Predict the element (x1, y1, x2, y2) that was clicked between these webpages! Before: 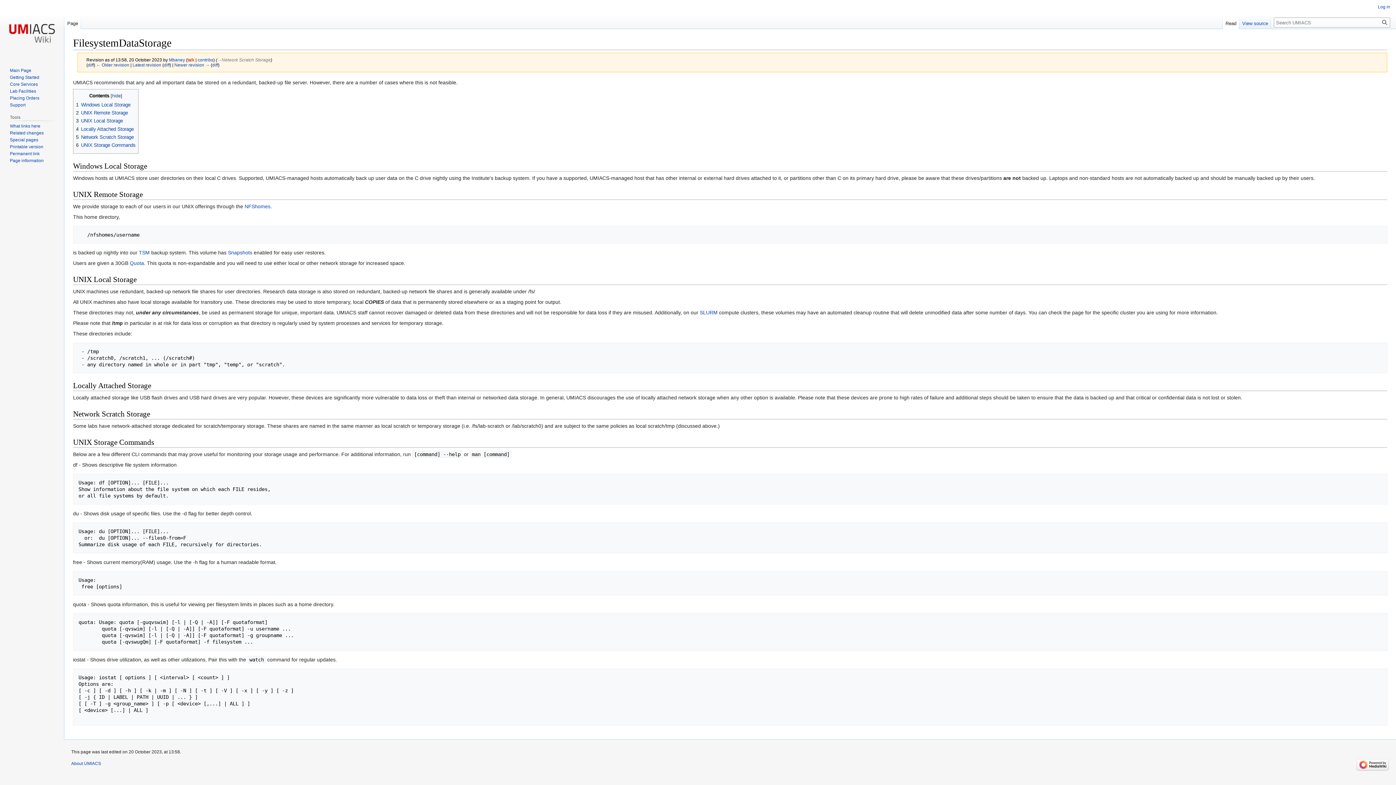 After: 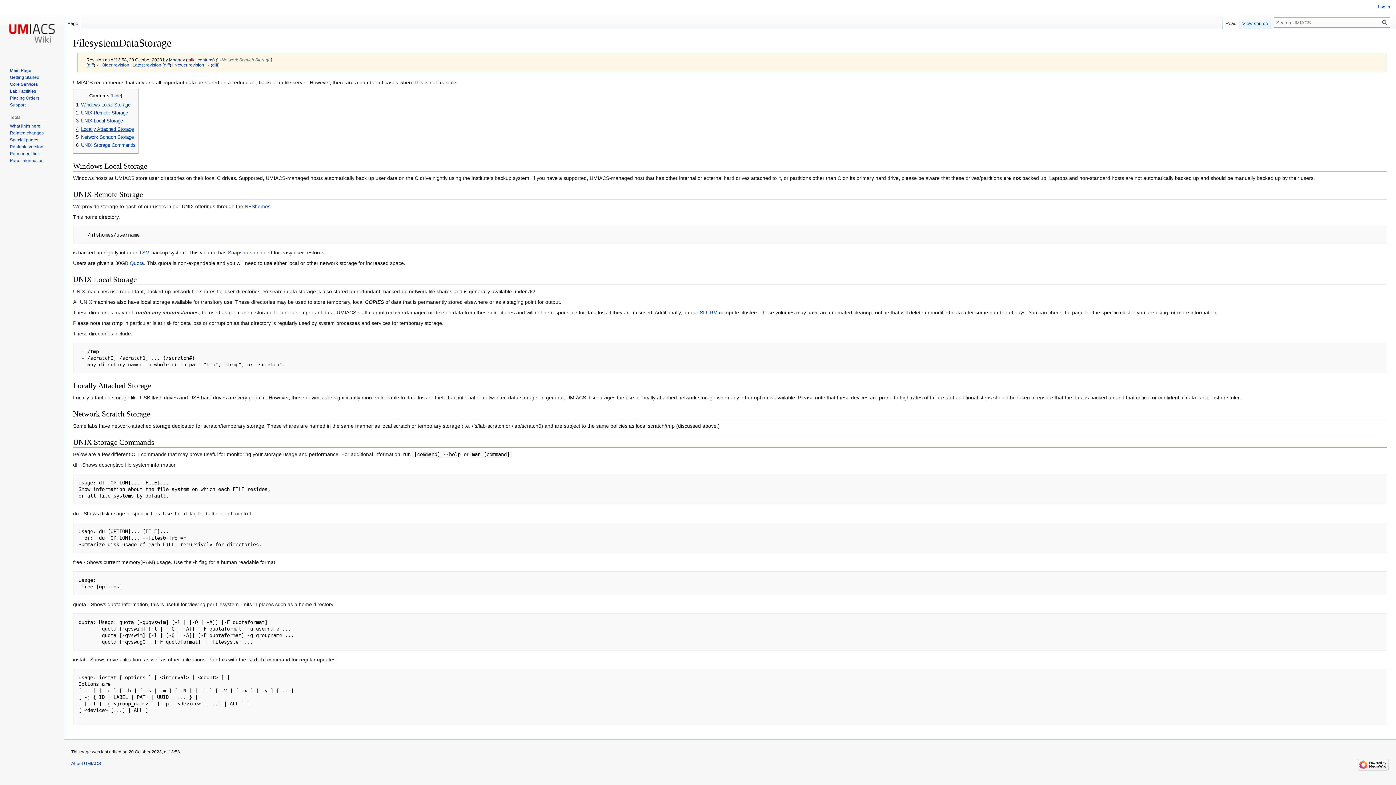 Action: label: 4	Locally Attached Storage bbox: (76, 126, 133, 131)